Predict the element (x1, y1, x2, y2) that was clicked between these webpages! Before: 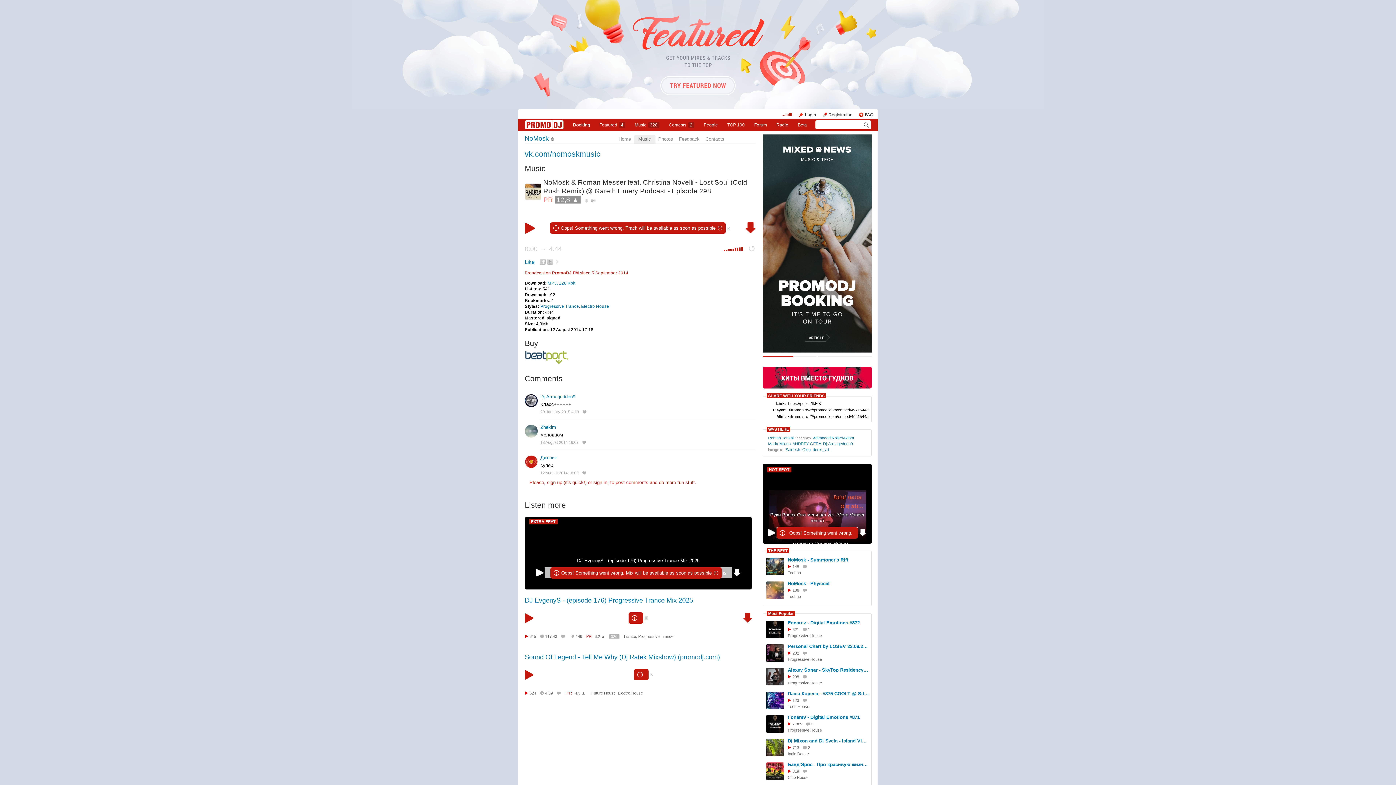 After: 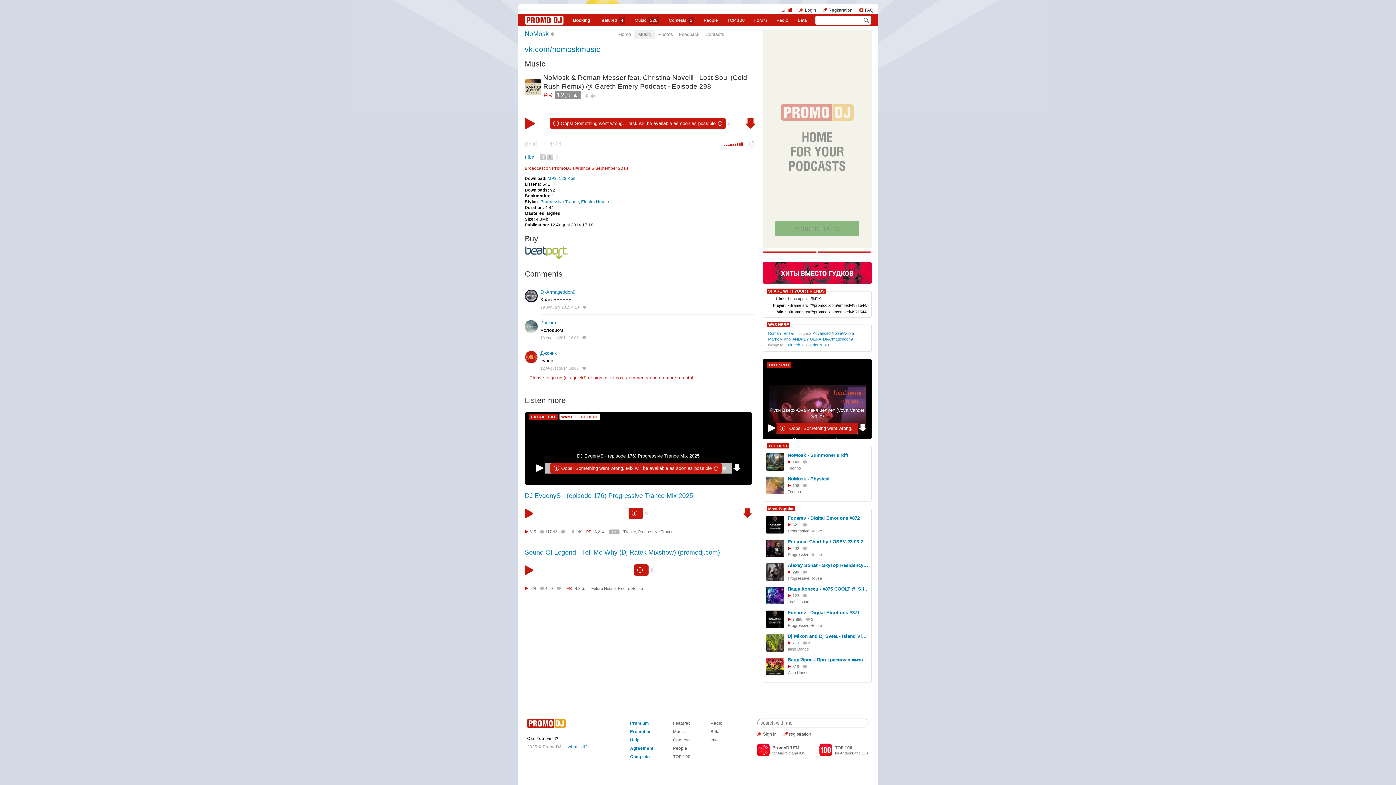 Action: label: 12 August 2014 18:00 bbox: (540, 470, 578, 475)